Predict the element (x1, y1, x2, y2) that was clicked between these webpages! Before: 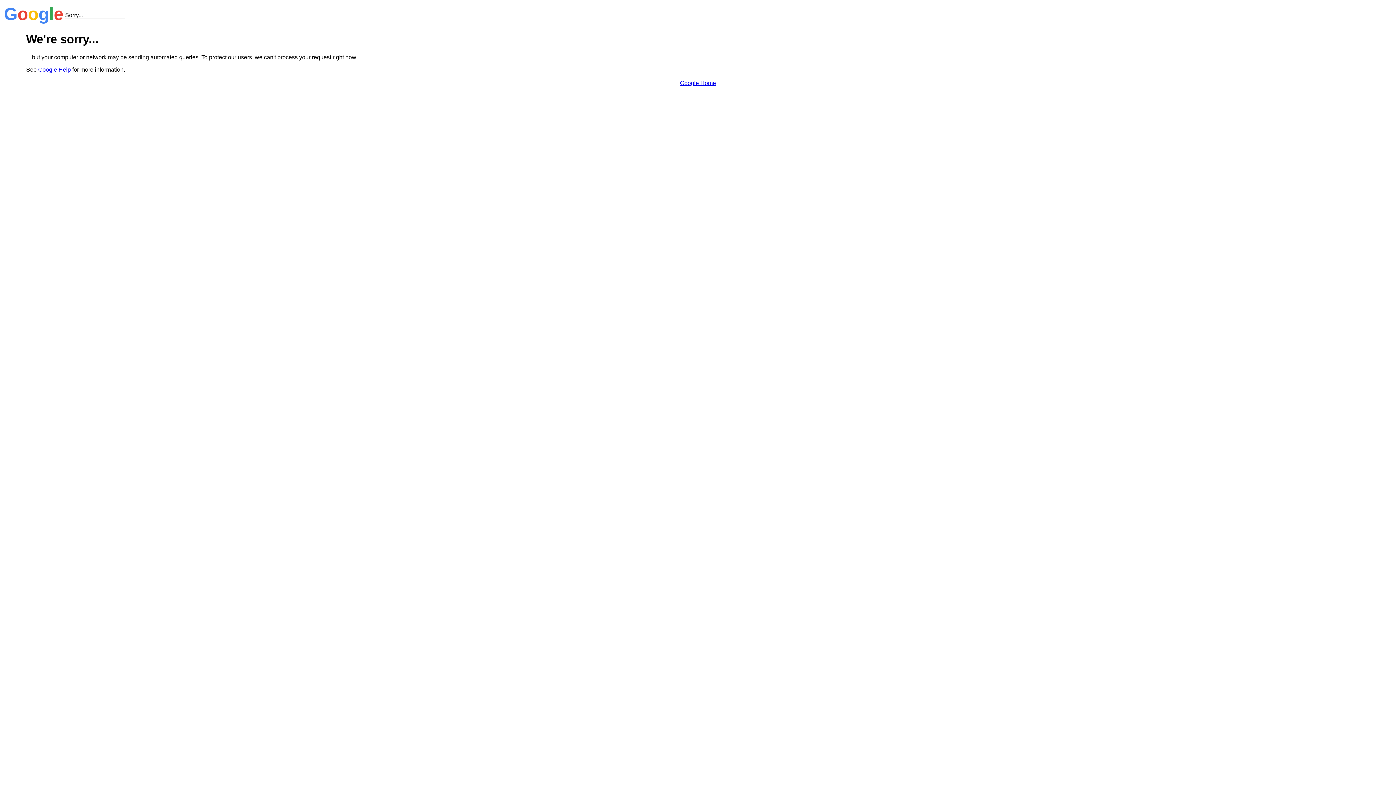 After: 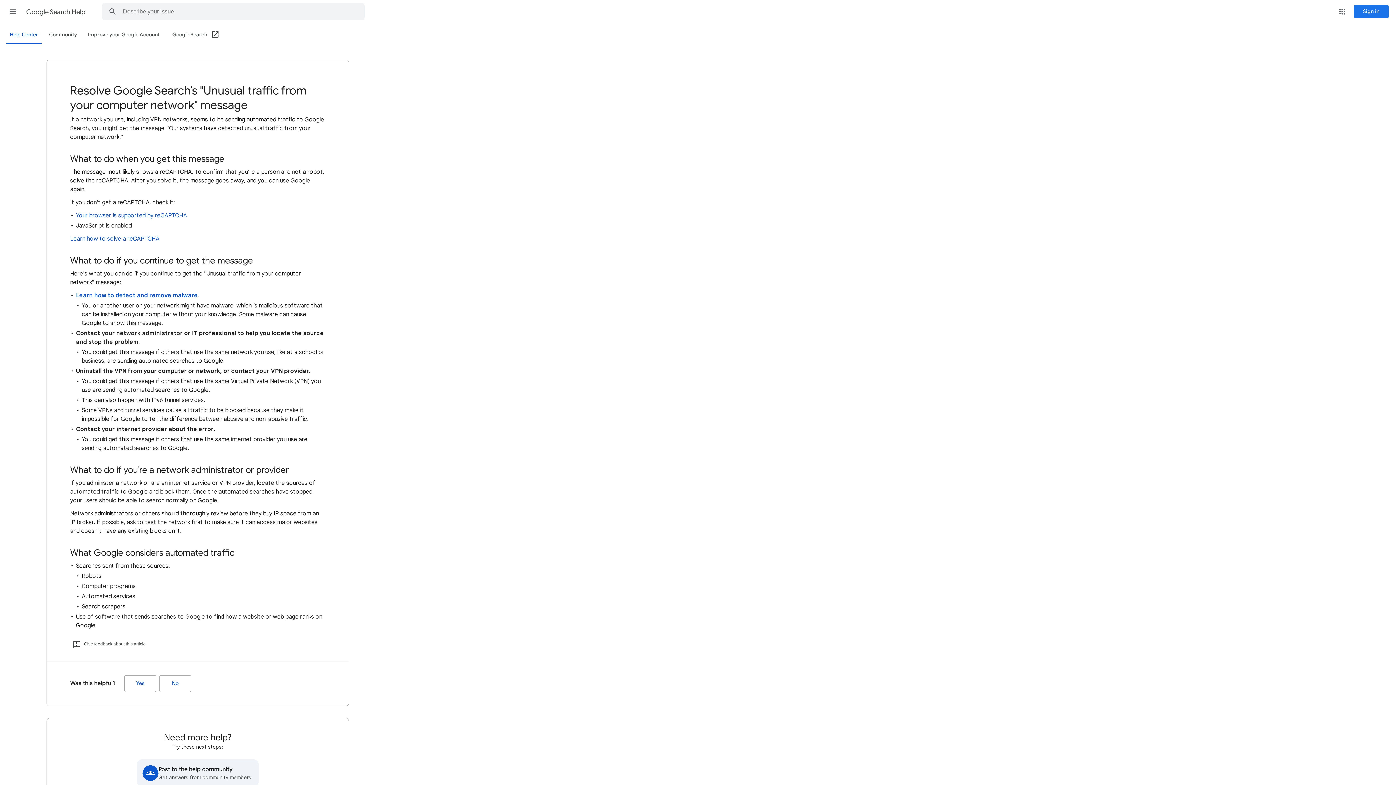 Action: label: Google Help bbox: (38, 66, 70, 72)